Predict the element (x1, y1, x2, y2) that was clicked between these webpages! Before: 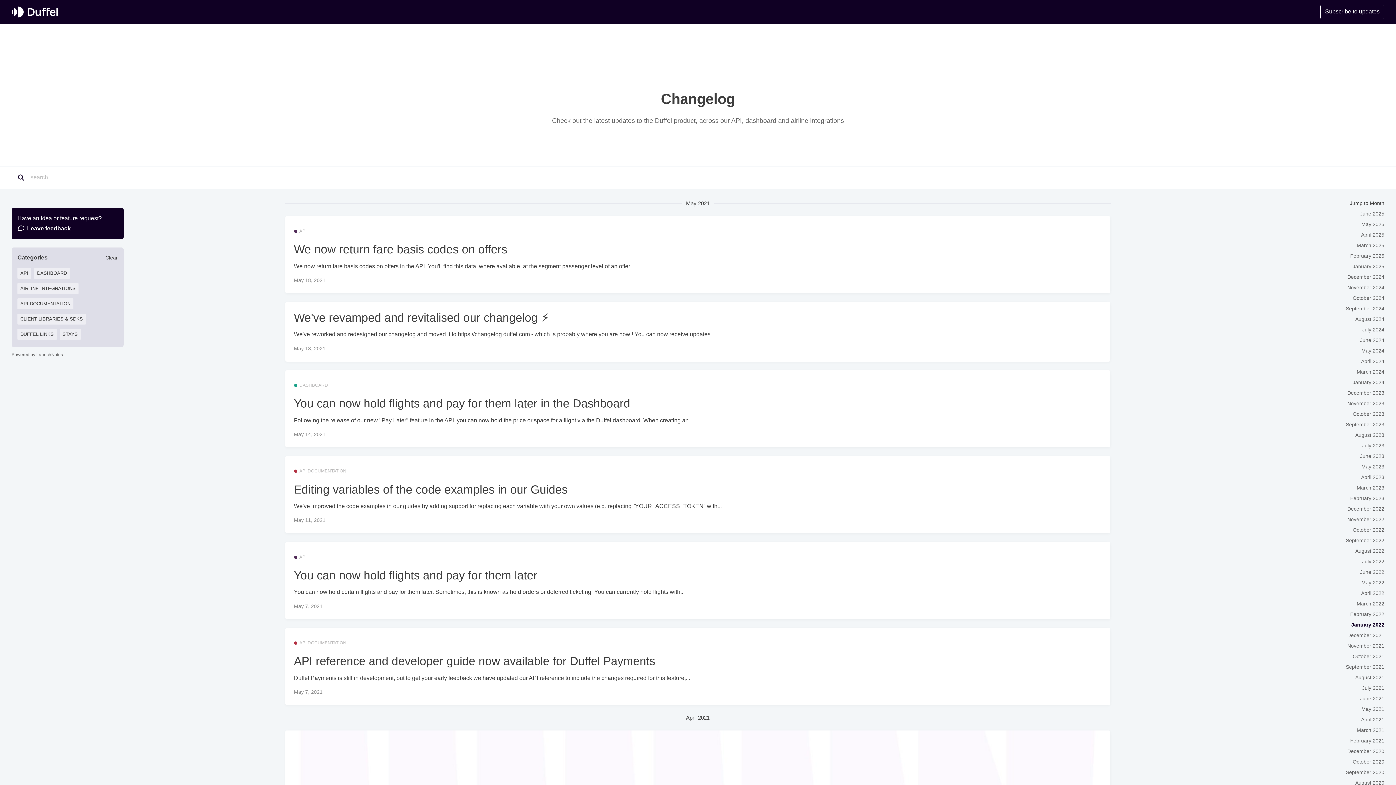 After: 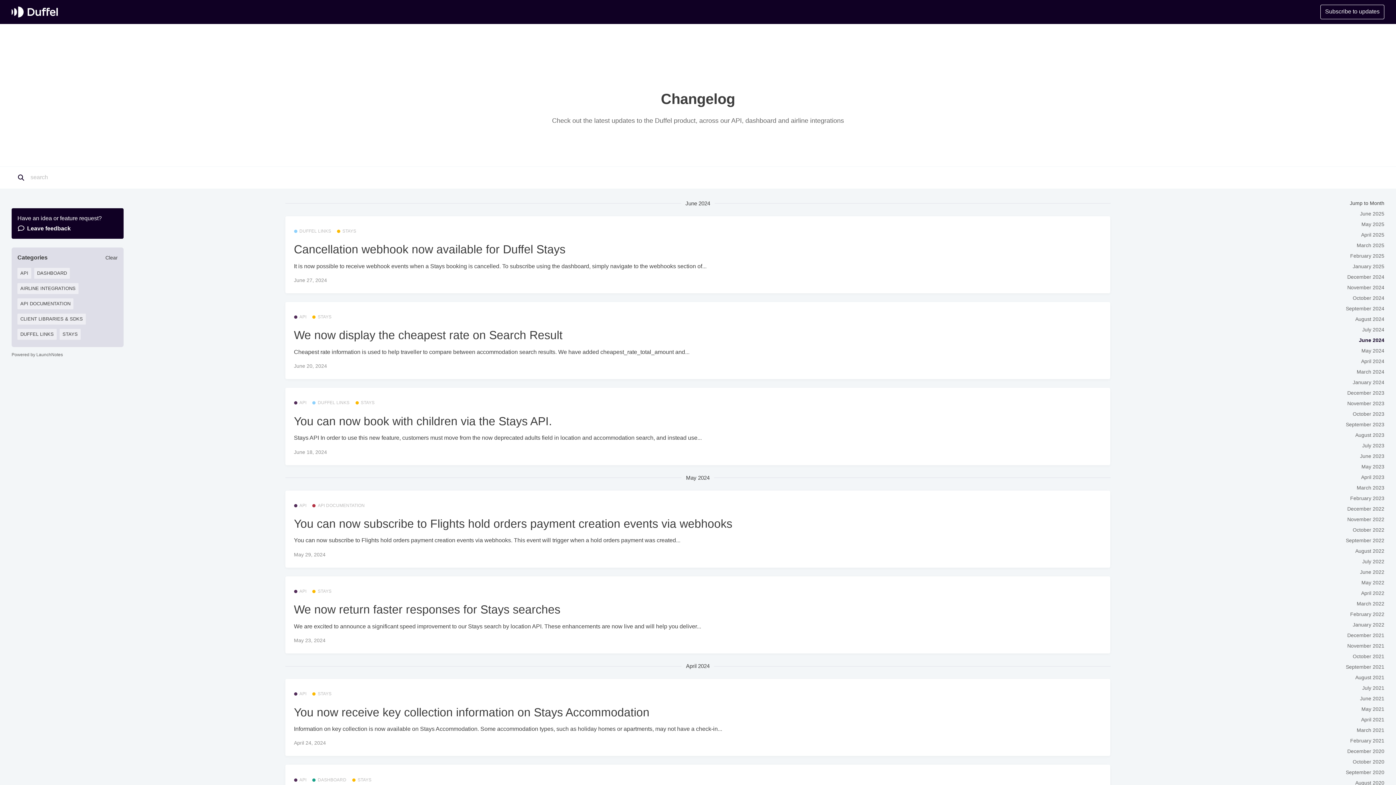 Action: label: June 2024 bbox: (1360, 337, 1384, 343)